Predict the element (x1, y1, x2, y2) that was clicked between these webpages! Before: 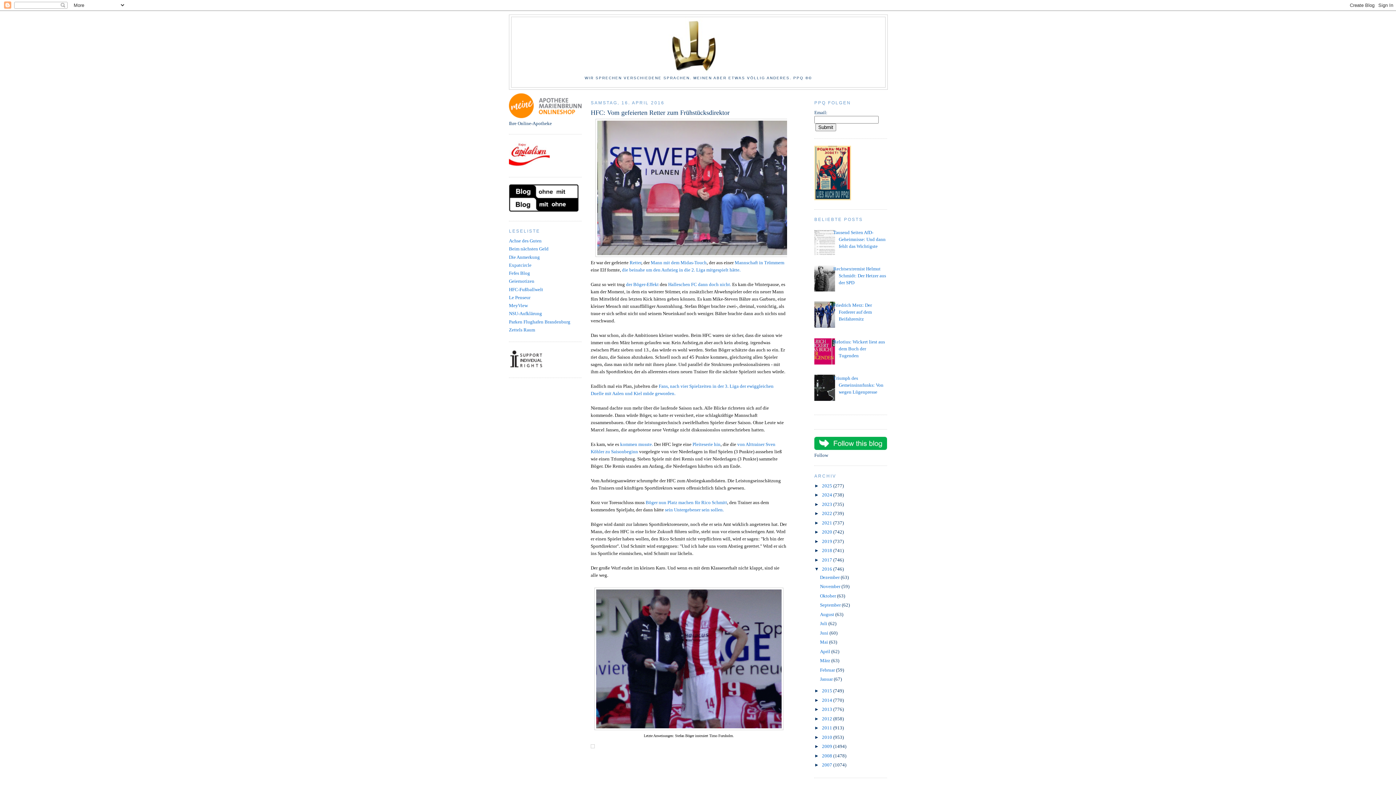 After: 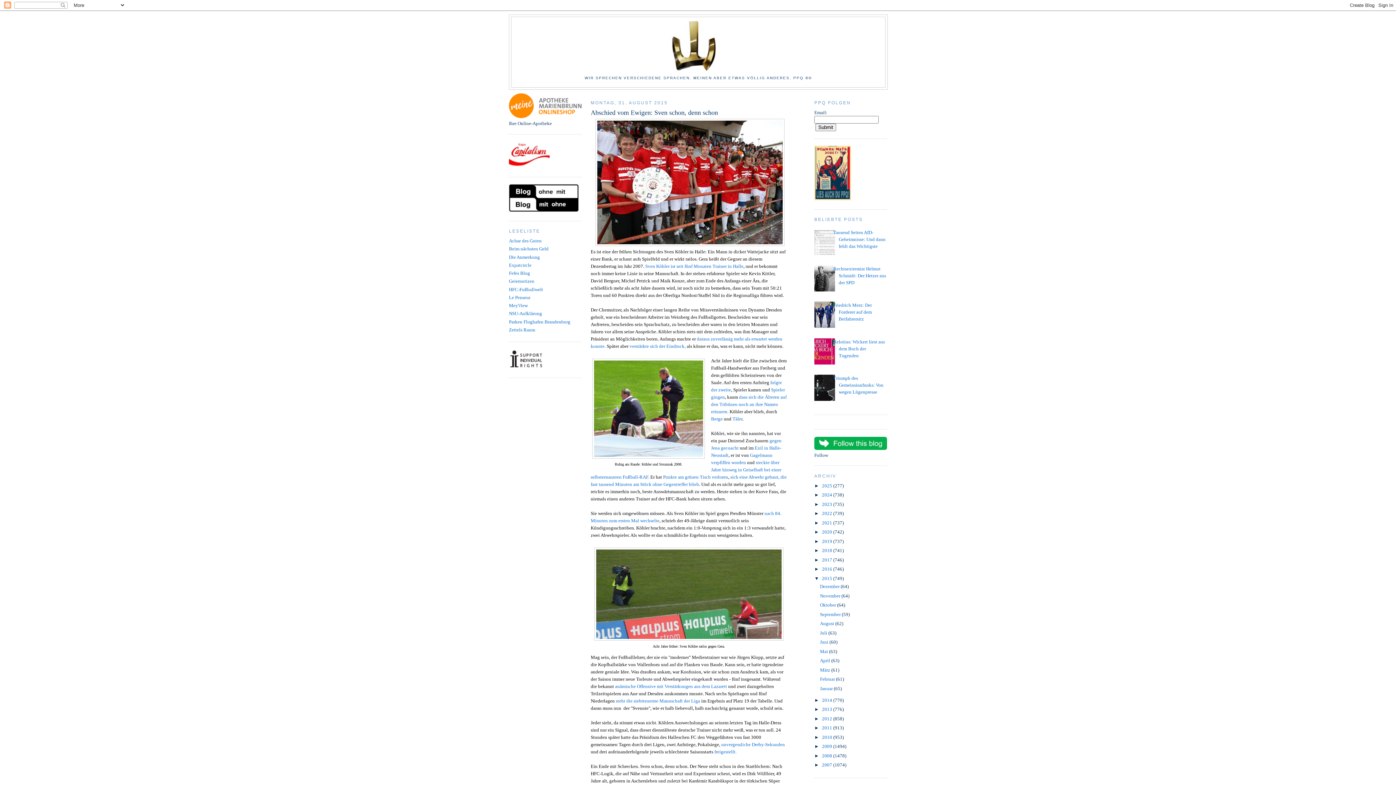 Action: label: Mannschaft in Trümmern bbox: (734, 259, 784, 265)